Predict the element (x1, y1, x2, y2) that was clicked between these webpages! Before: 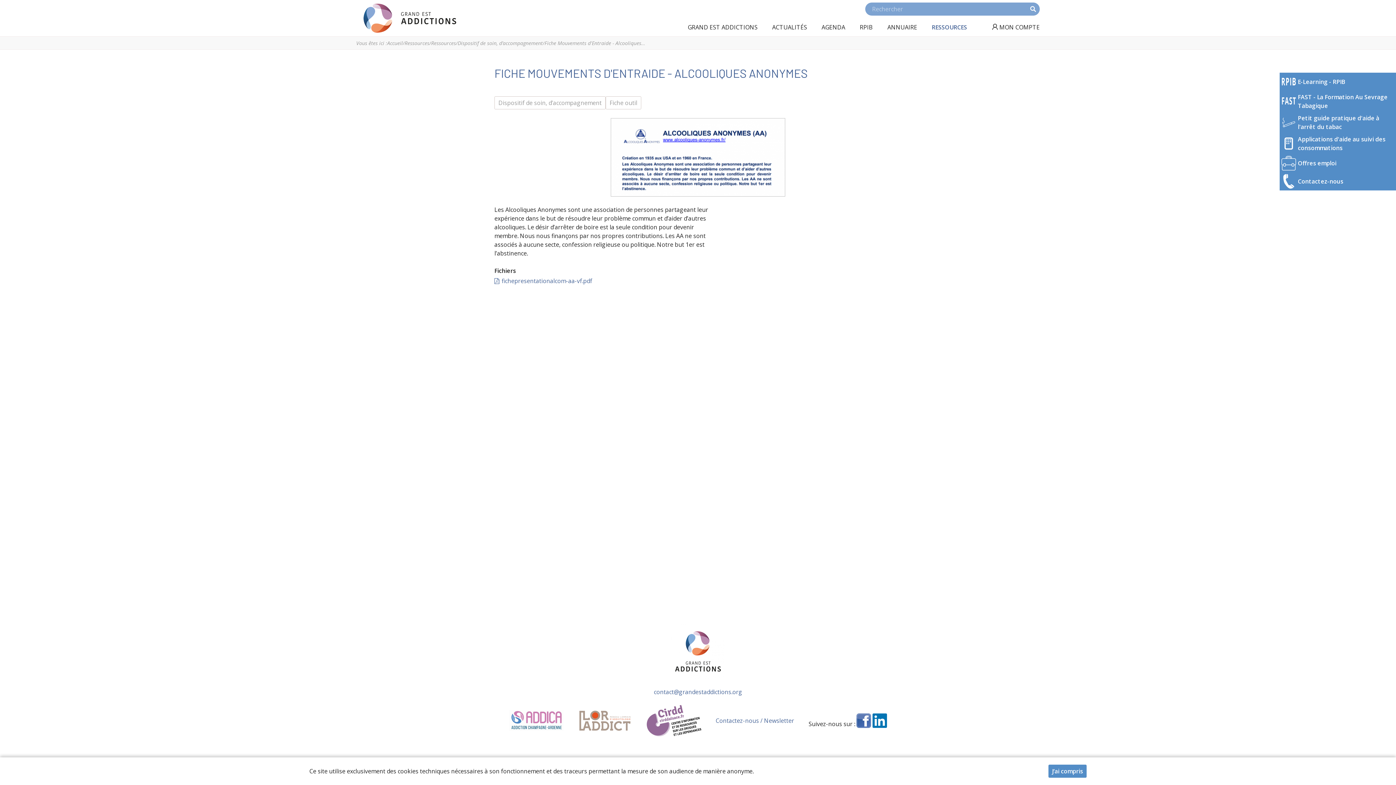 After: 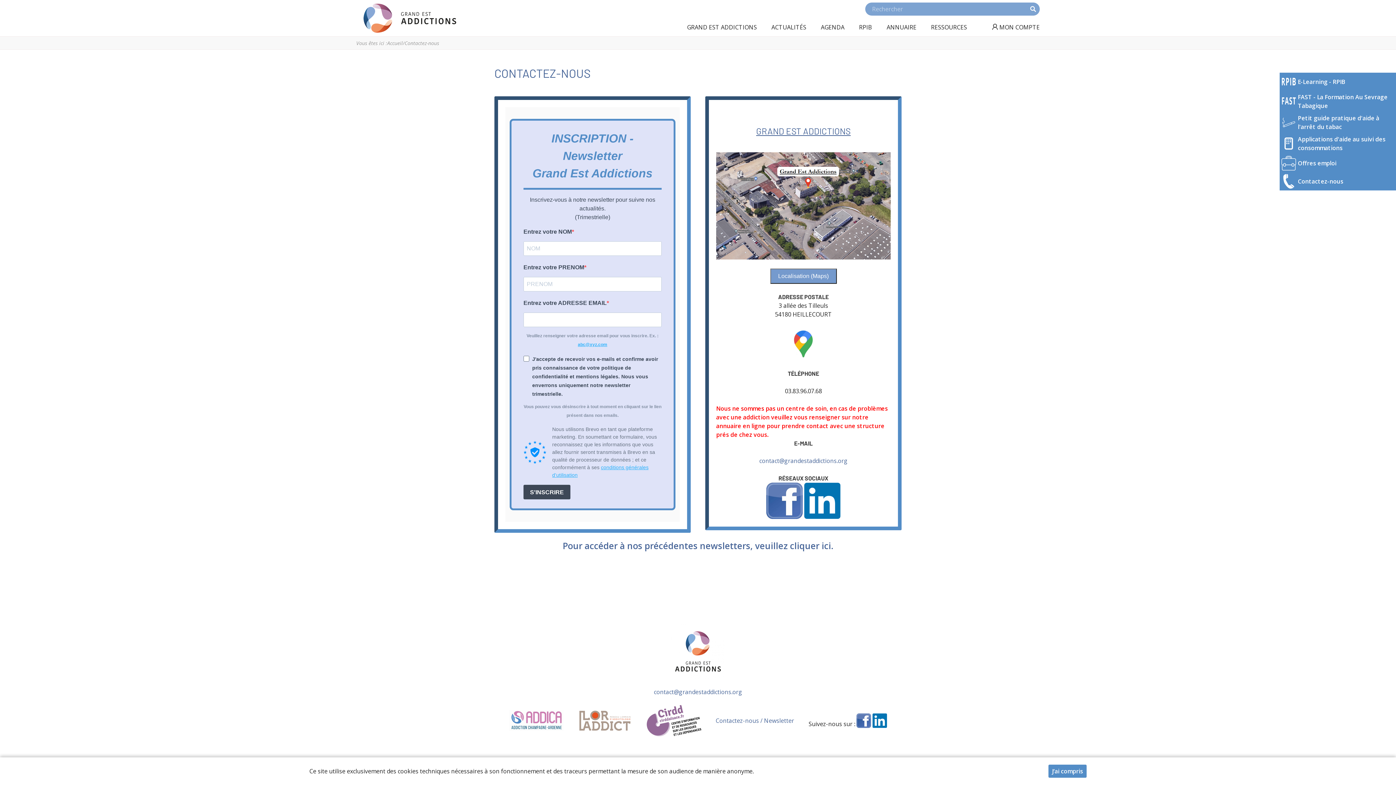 Action: bbox: (715, 717, 794, 725) label: Contactez-nous / Newsletter